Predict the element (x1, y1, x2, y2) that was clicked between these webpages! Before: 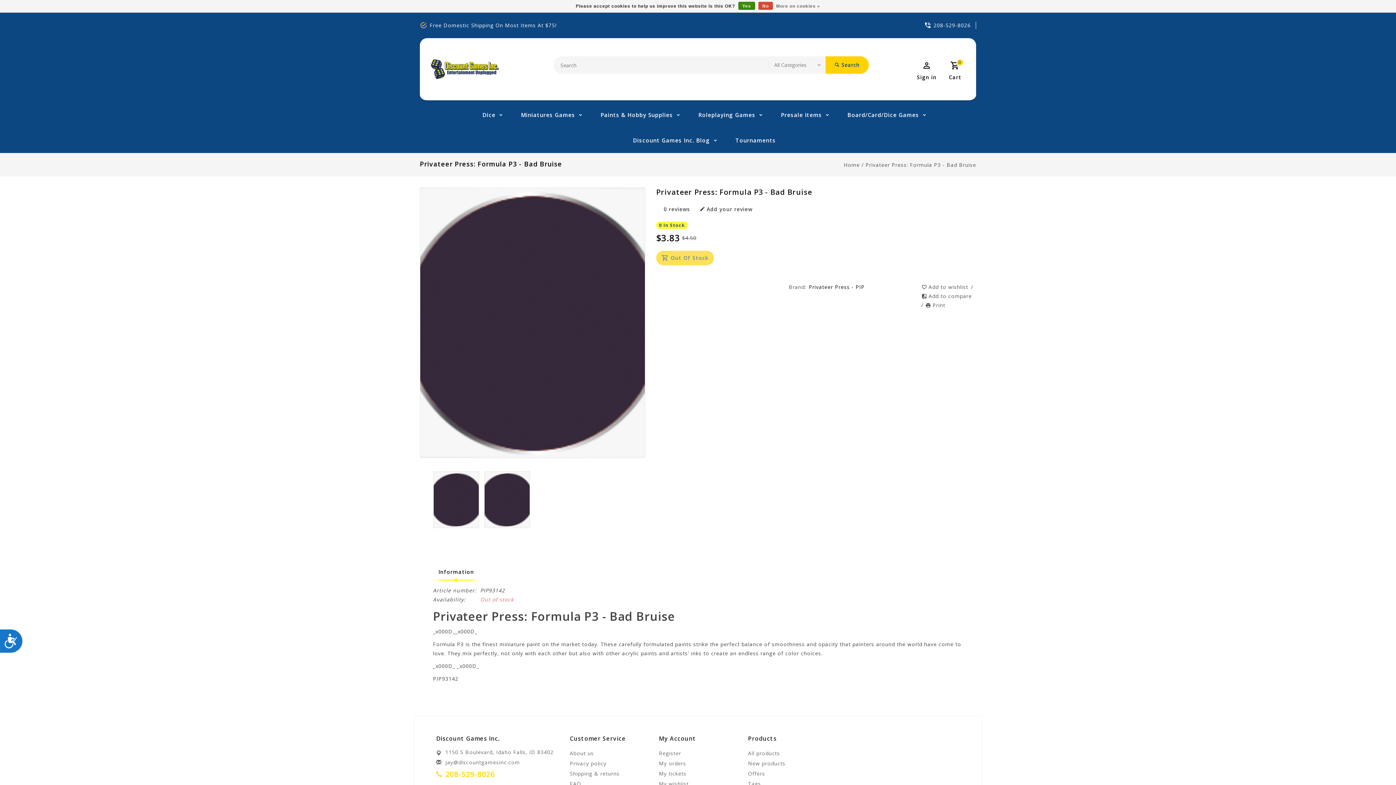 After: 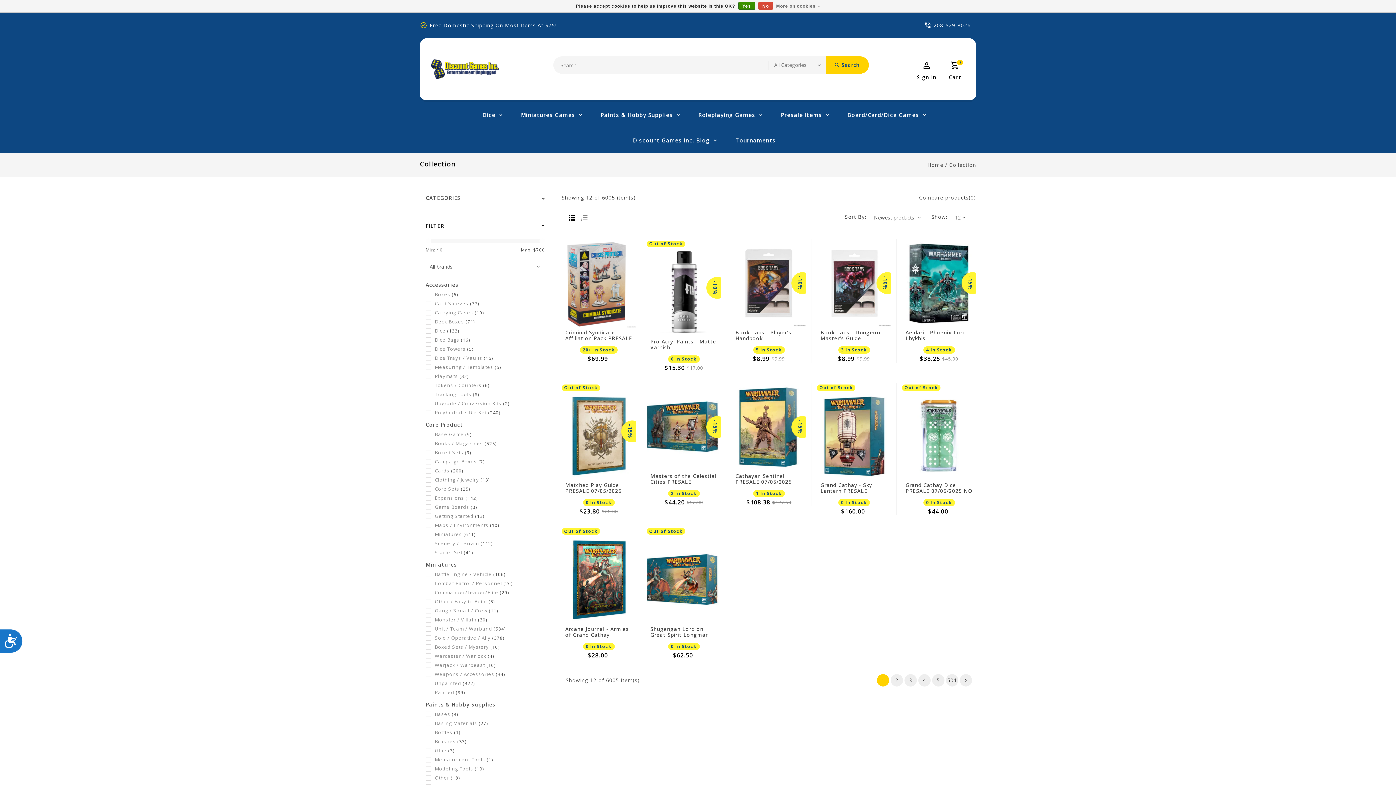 Action: bbox: (748, 758, 826, 769) label: New products